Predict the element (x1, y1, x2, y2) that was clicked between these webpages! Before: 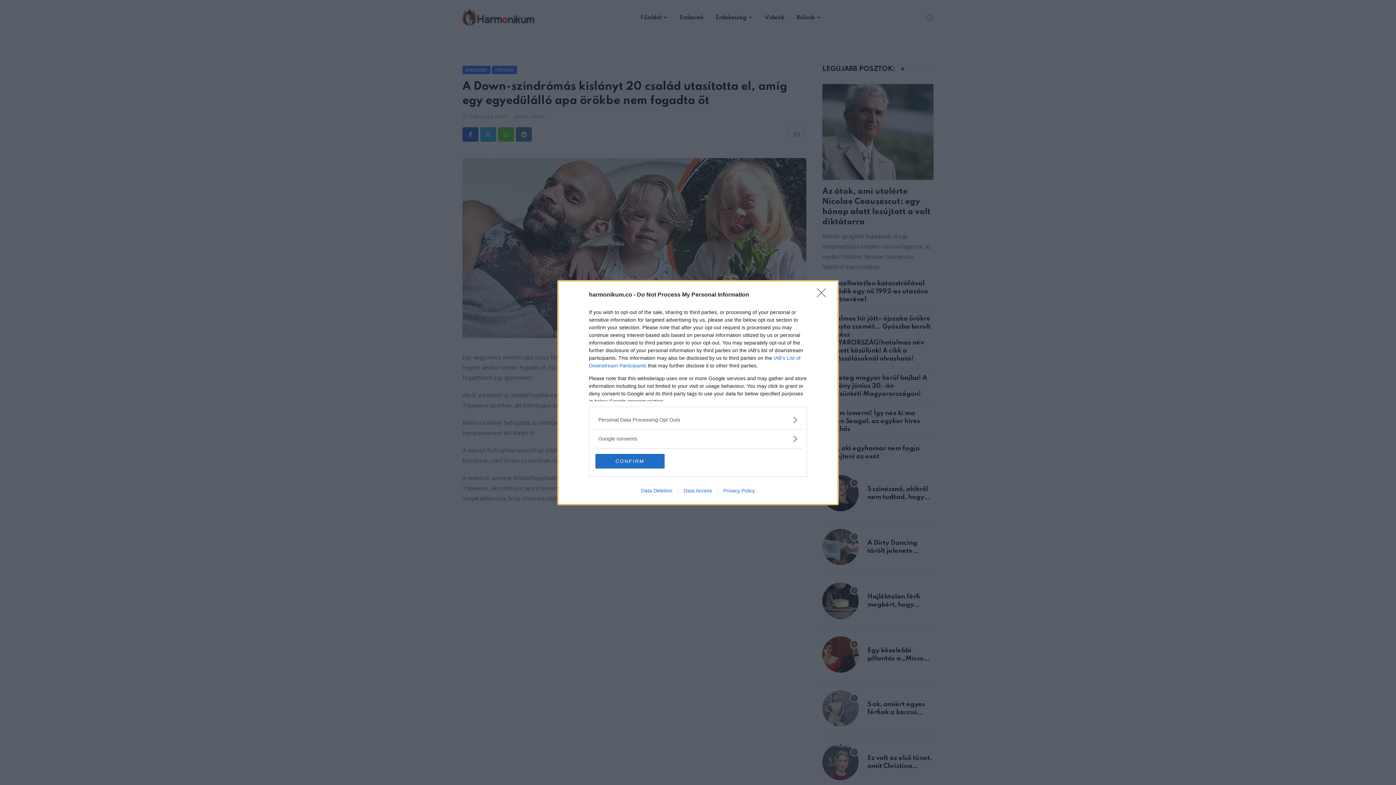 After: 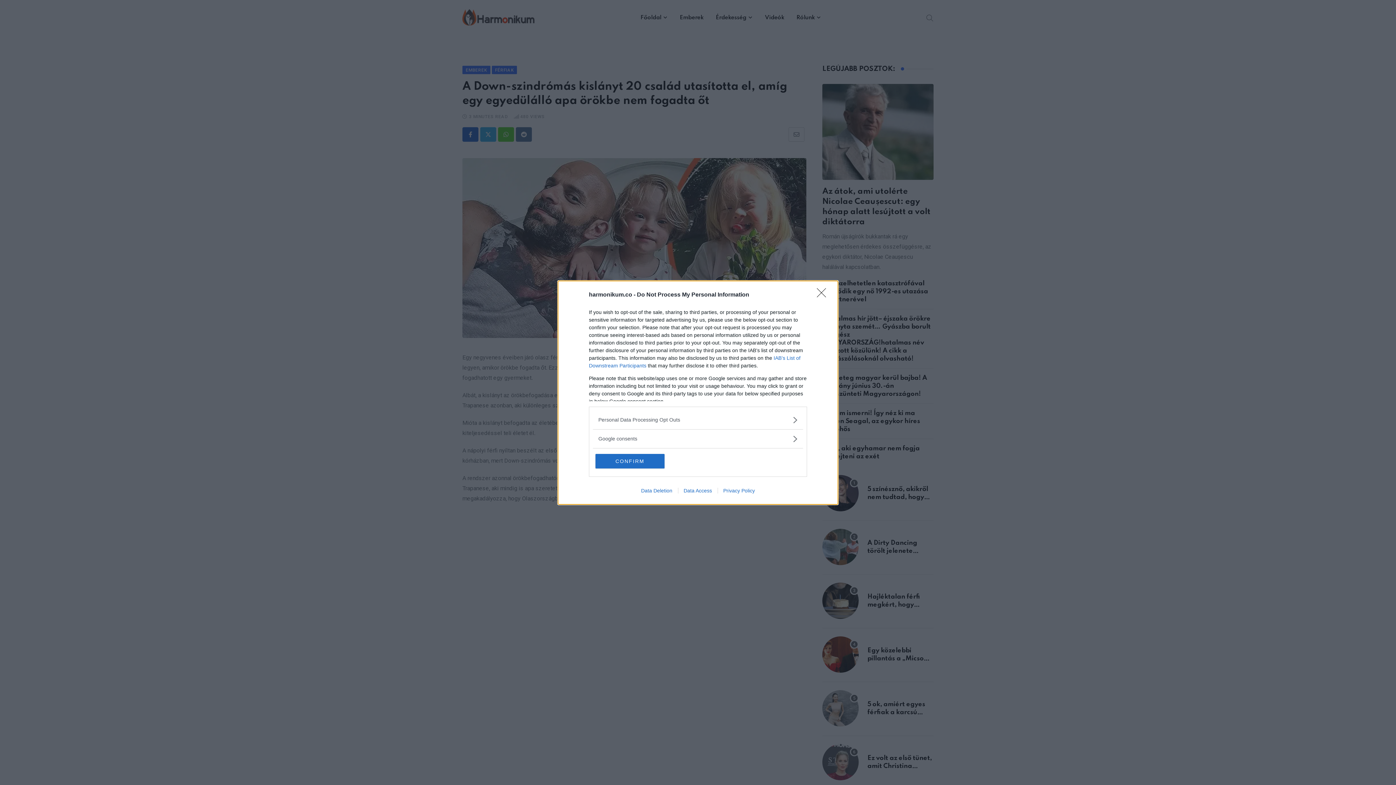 Action: label: Data Deletion bbox: (635, 487, 678, 493)